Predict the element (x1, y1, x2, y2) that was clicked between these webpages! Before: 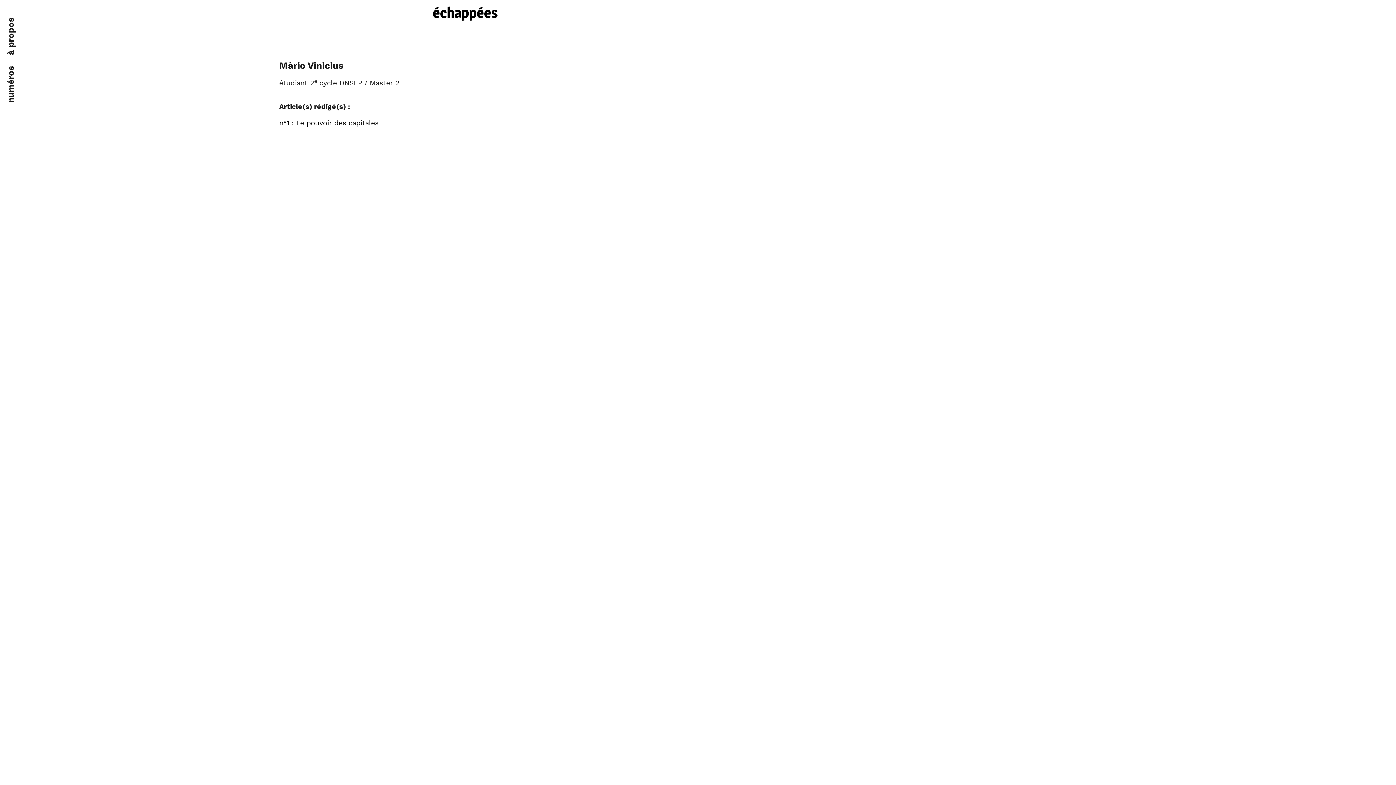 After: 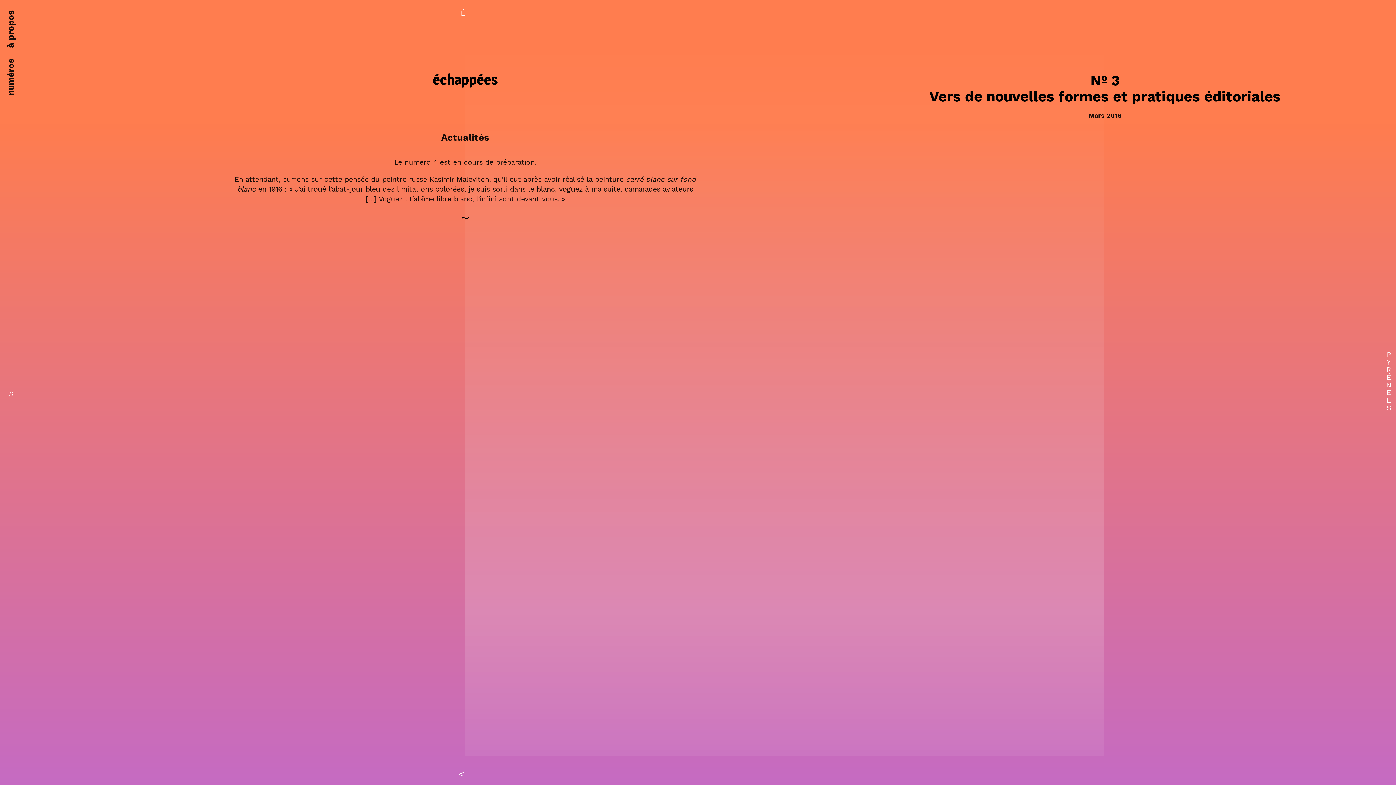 Action: bbox: (432, 6, 497, 20) label: échappées